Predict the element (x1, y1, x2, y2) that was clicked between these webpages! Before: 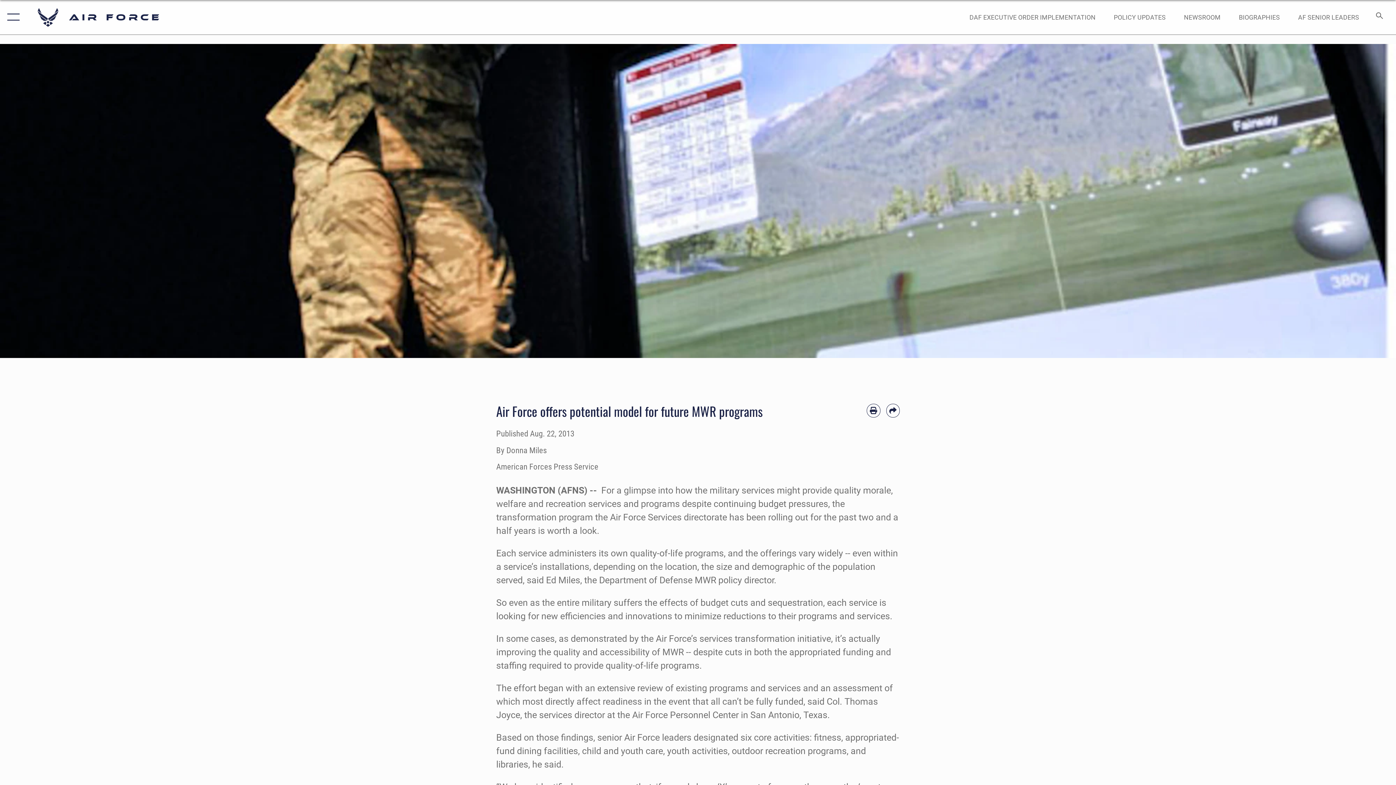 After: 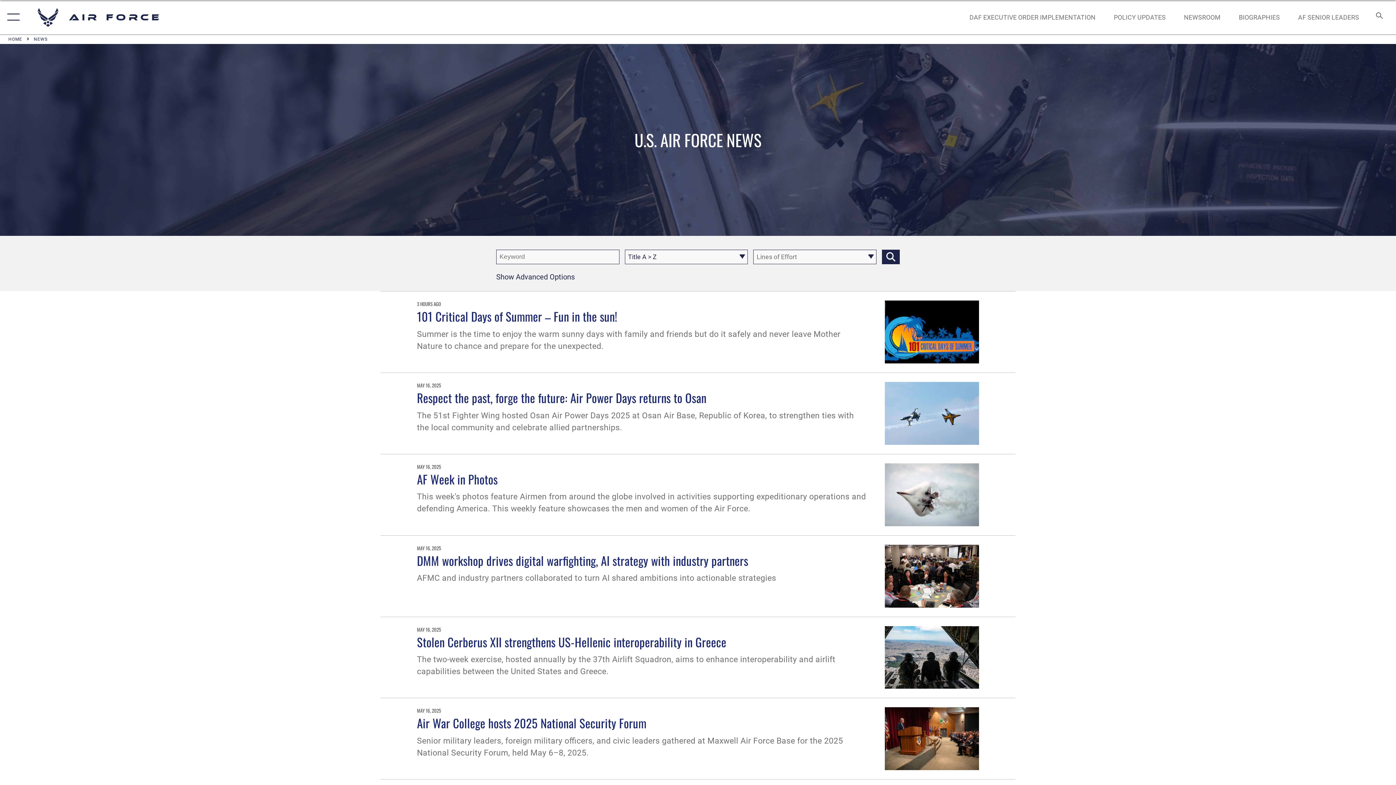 Action: label: NEWSROOM bbox: (1177, 5, 1227, 28)